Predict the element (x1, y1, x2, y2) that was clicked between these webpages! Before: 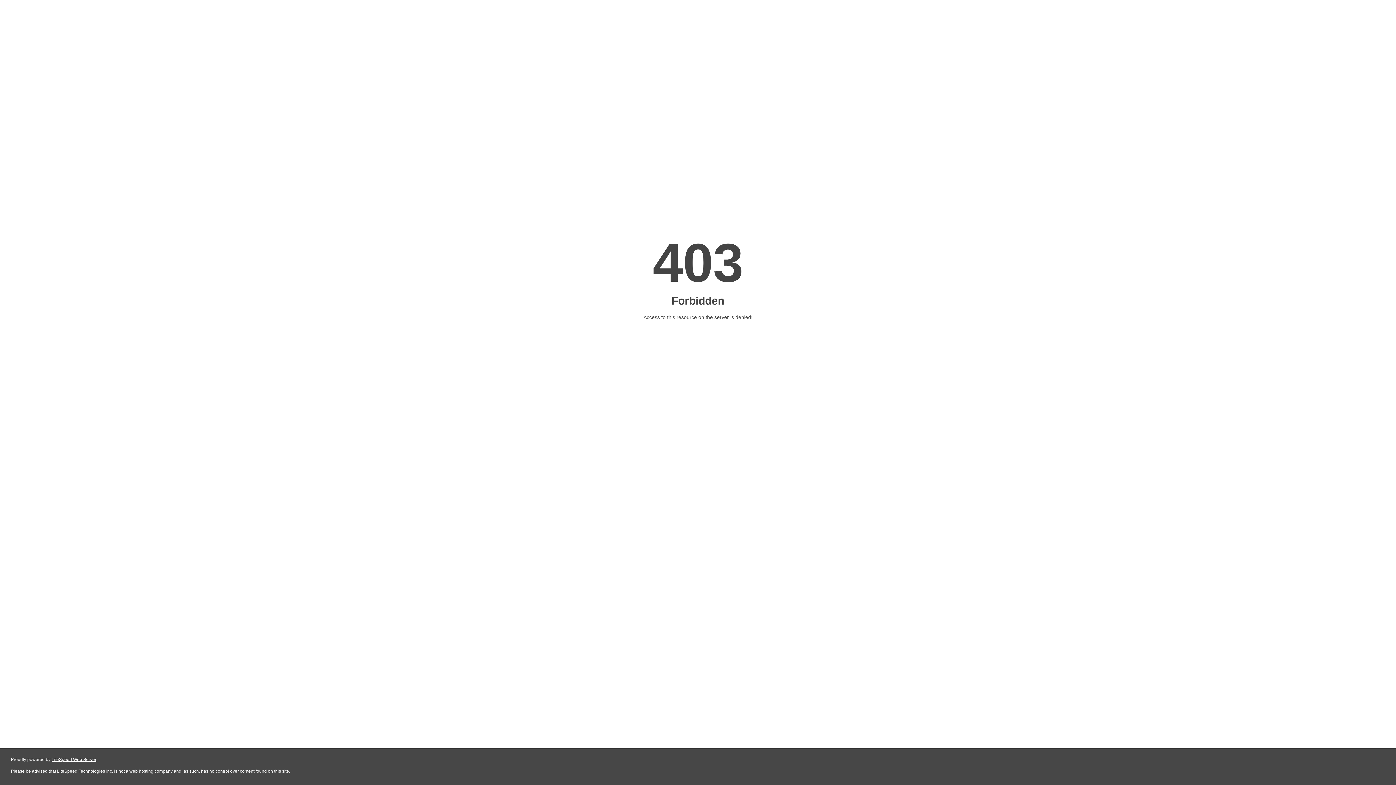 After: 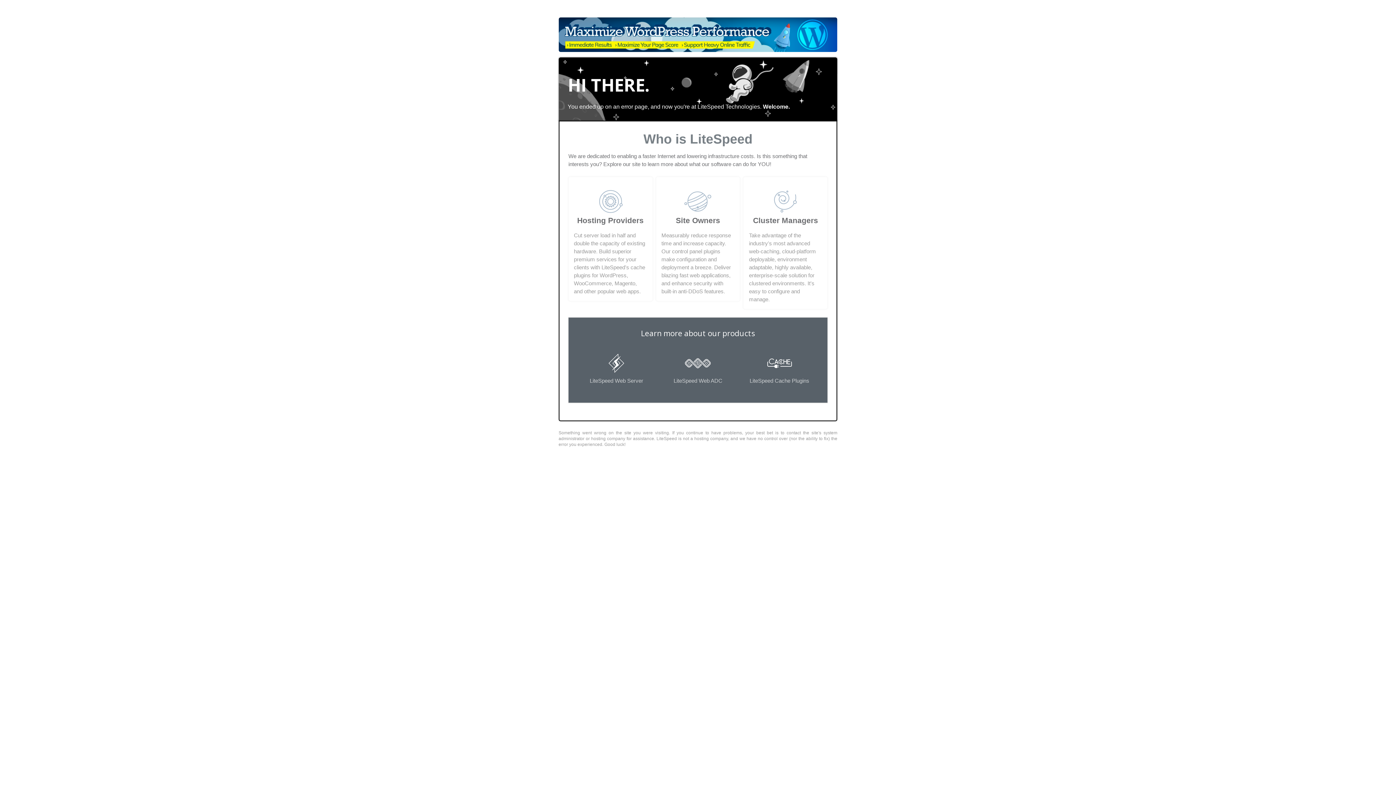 Action: bbox: (51, 757, 96, 762) label: LiteSpeed Web Server